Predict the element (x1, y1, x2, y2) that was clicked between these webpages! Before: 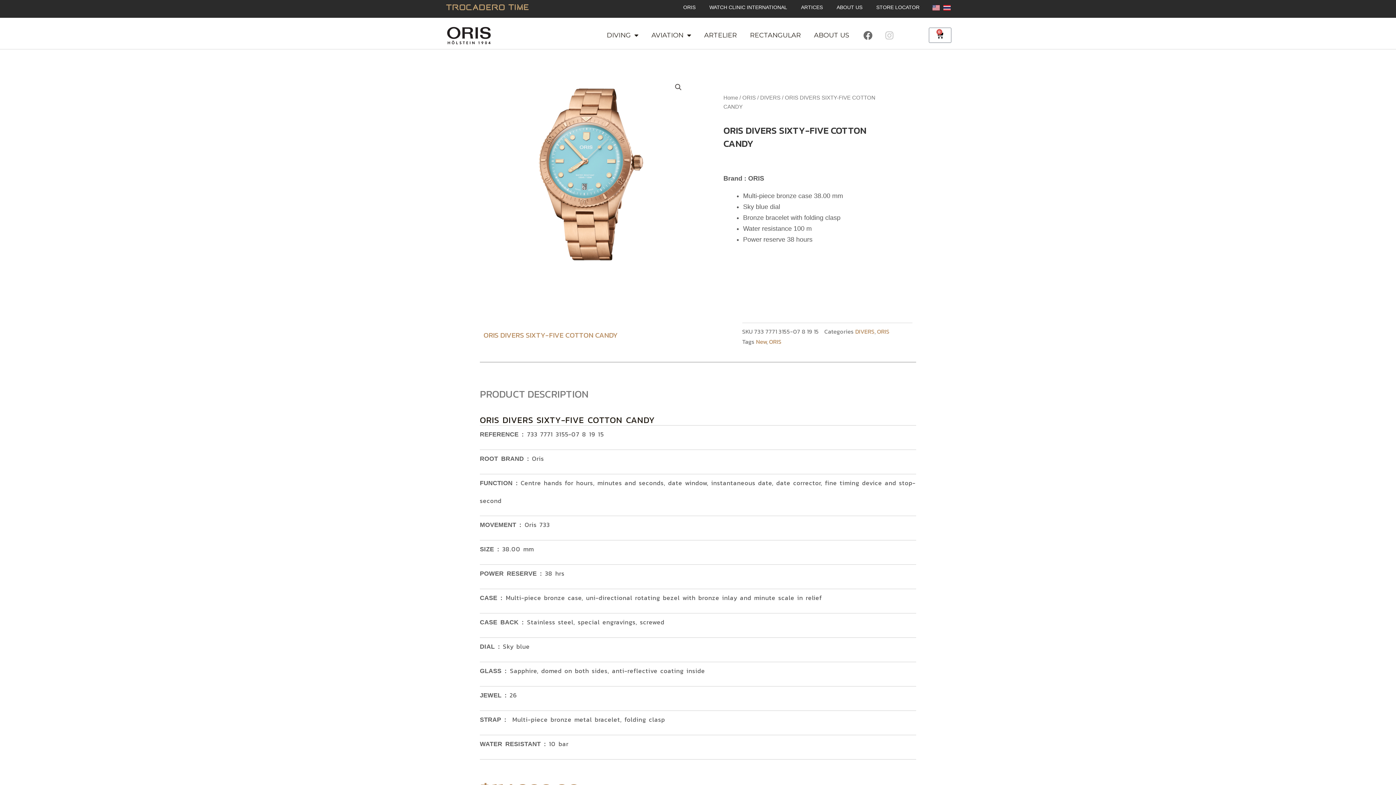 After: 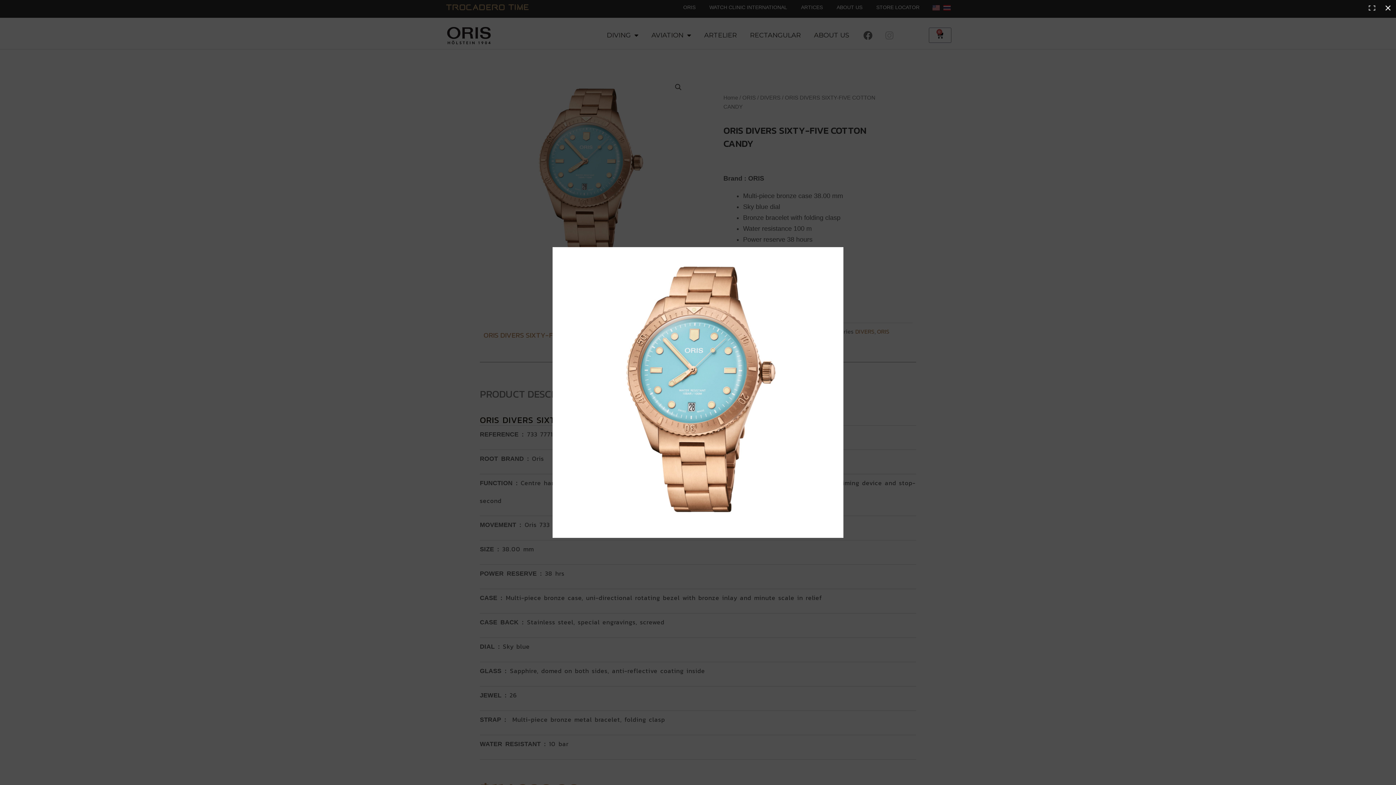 Action: bbox: (672, 80, 685, 93) label: View full-screen image gallery